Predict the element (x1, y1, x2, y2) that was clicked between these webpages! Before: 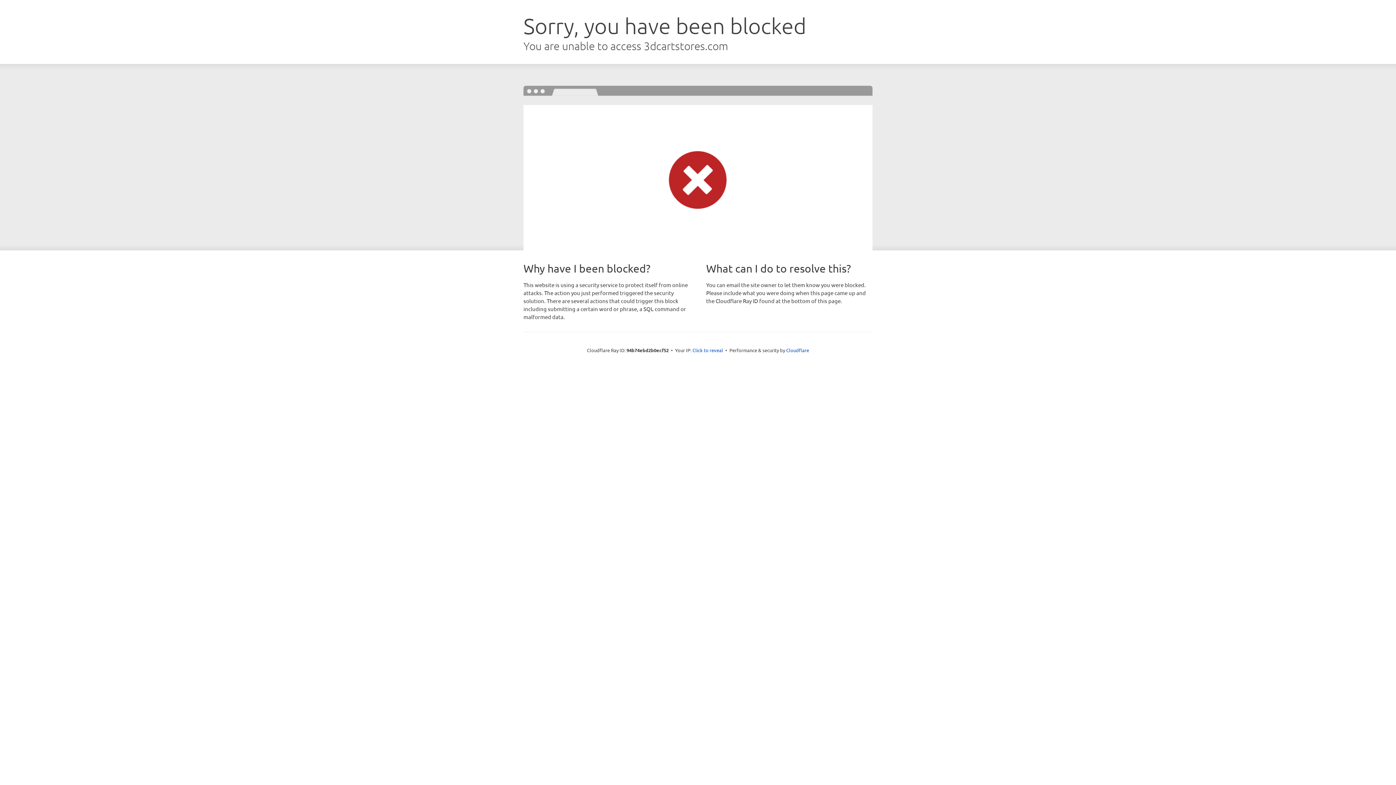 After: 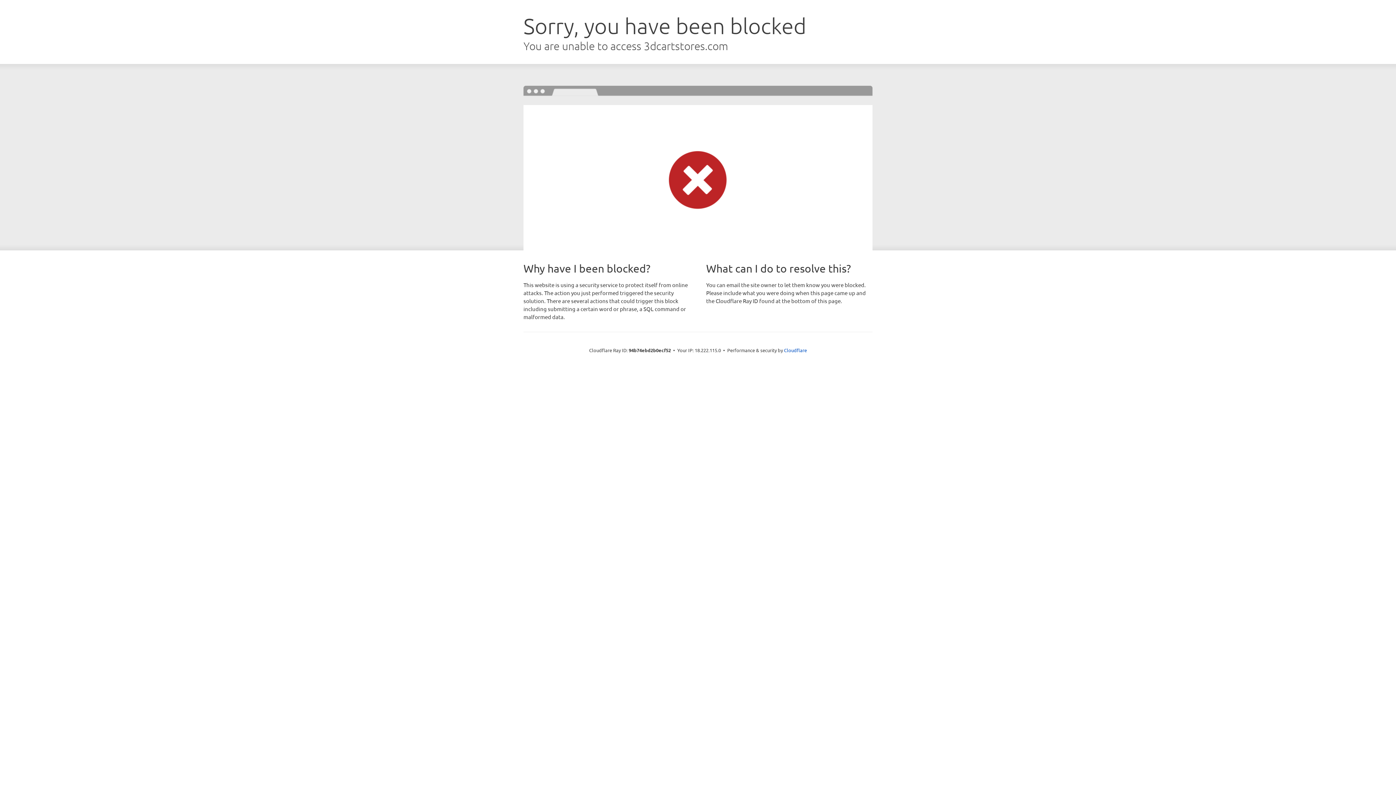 Action: bbox: (692, 346, 723, 353) label: Click to reveal